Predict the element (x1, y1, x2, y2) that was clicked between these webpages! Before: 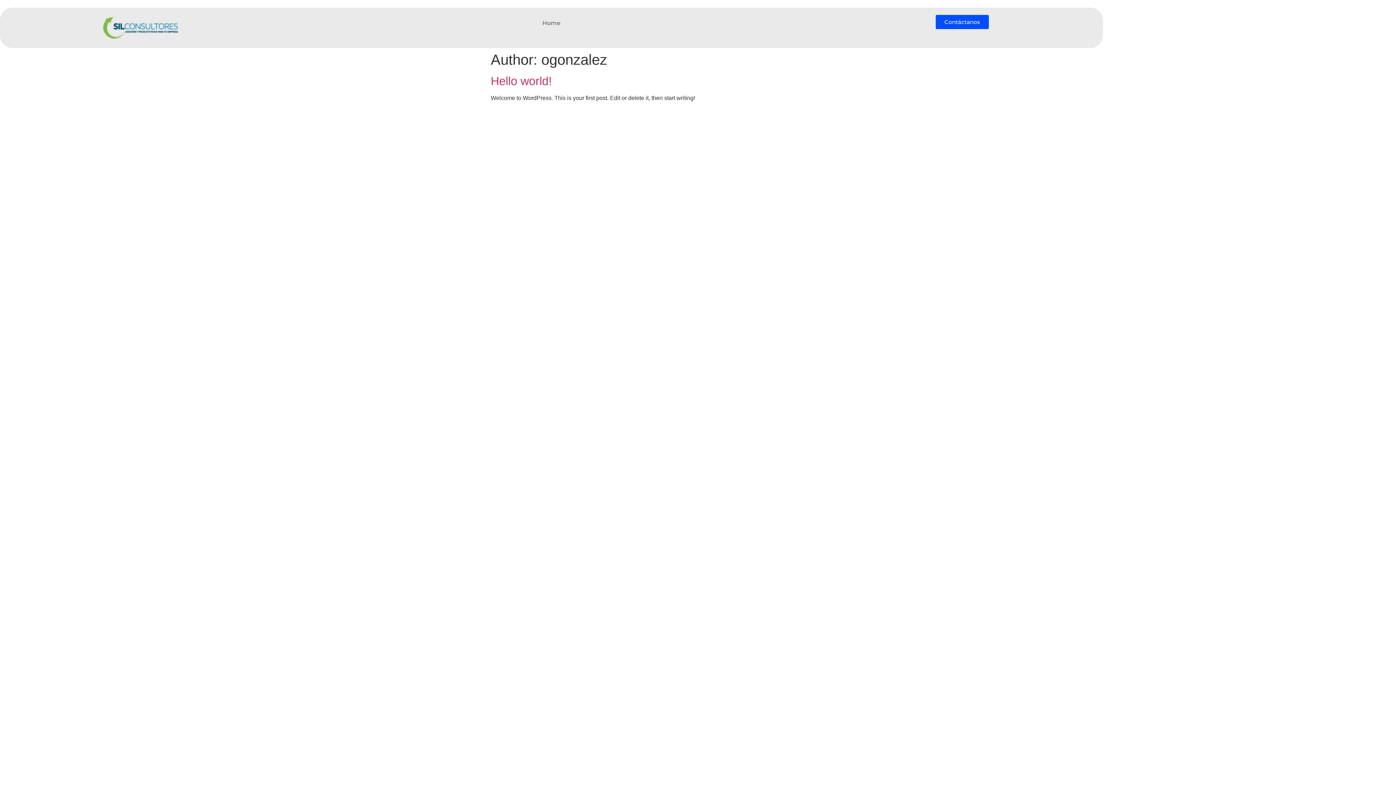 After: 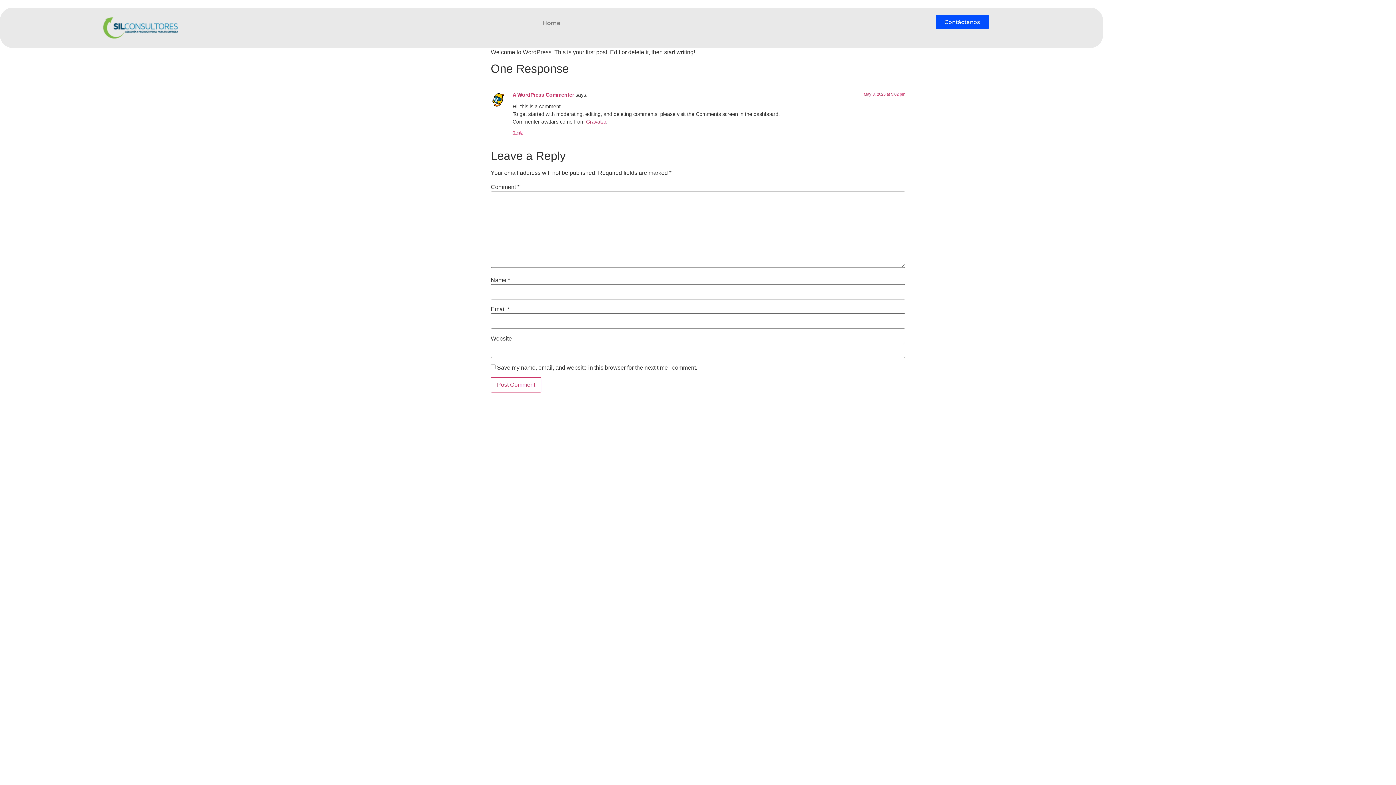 Action: label: Hello world! bbox: (490, 74, 552, 87)